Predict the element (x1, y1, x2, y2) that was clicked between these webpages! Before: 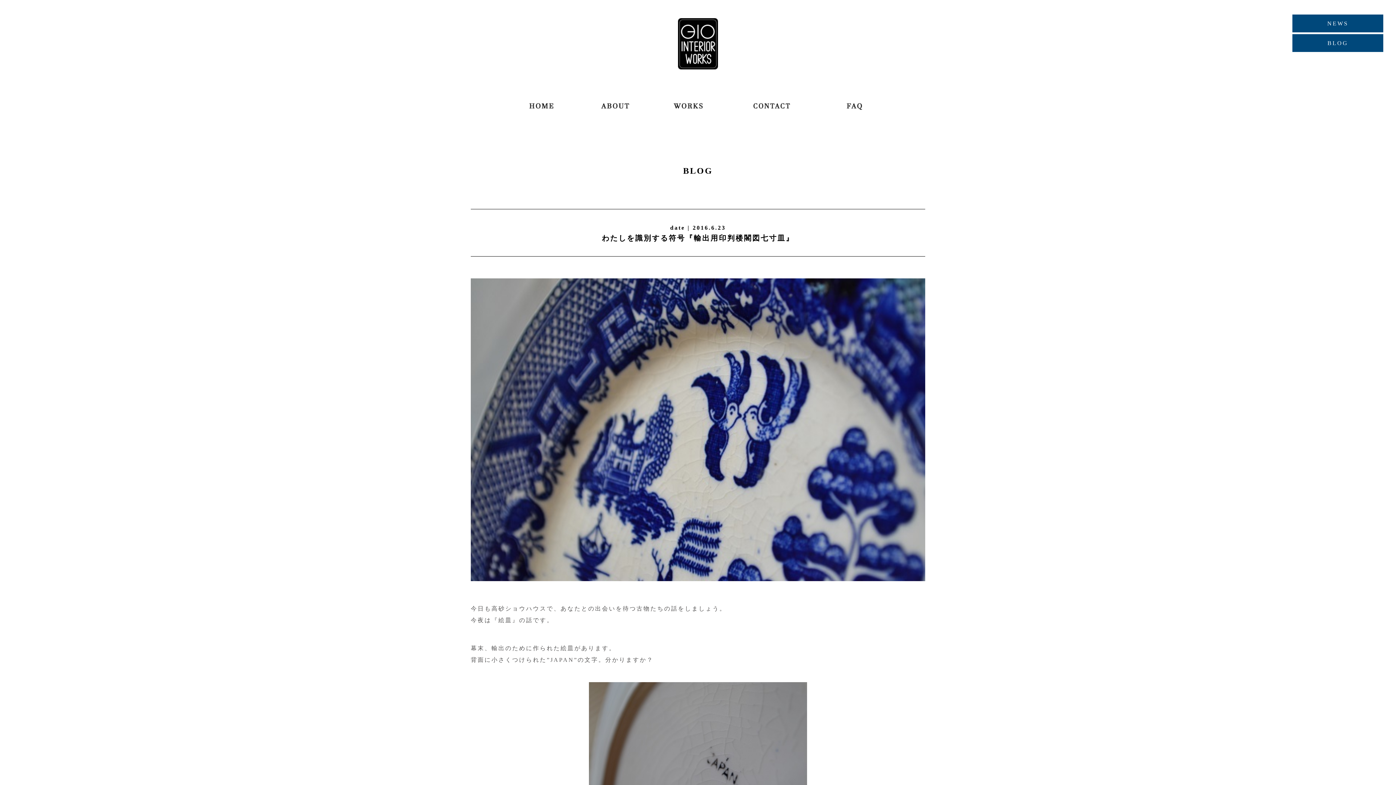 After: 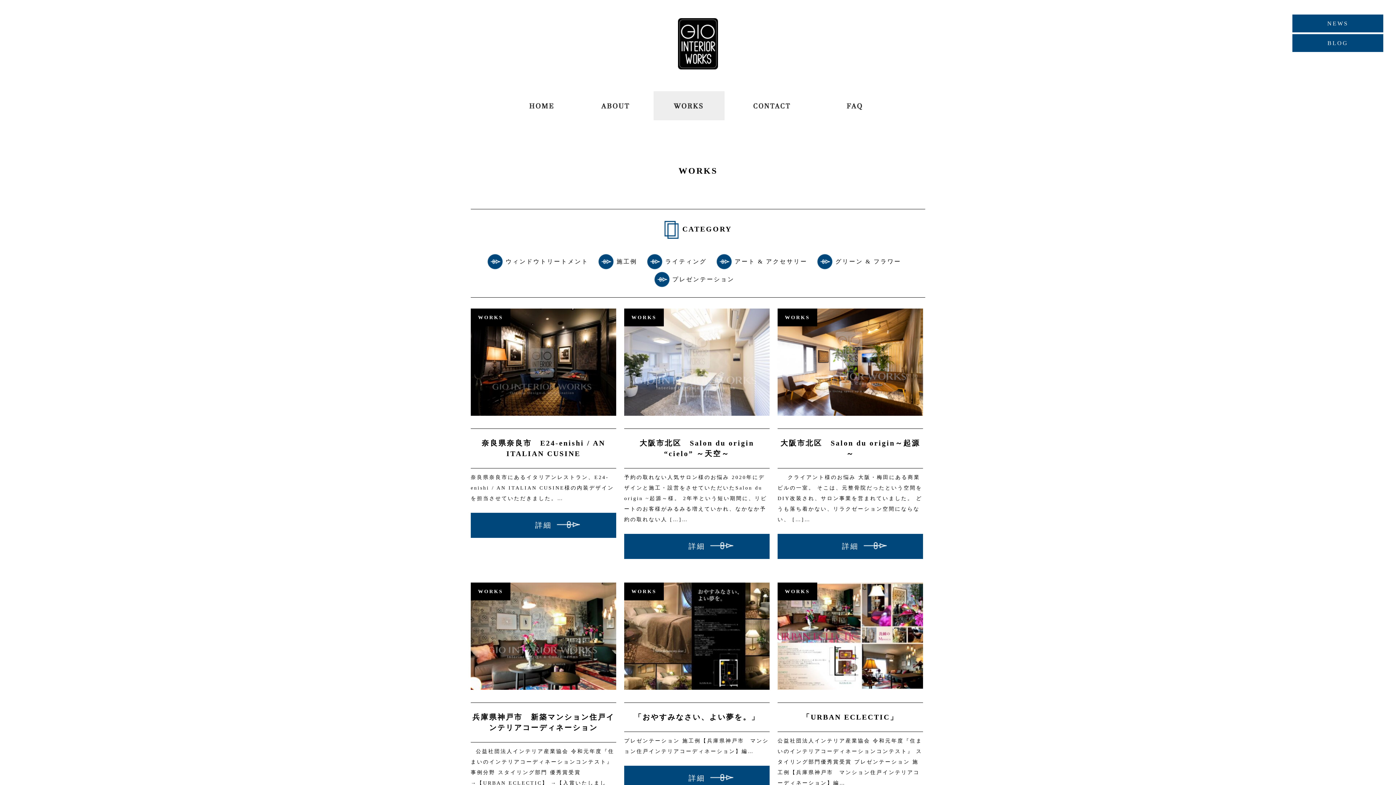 Action: bbox: (653, 91, 724, 120)